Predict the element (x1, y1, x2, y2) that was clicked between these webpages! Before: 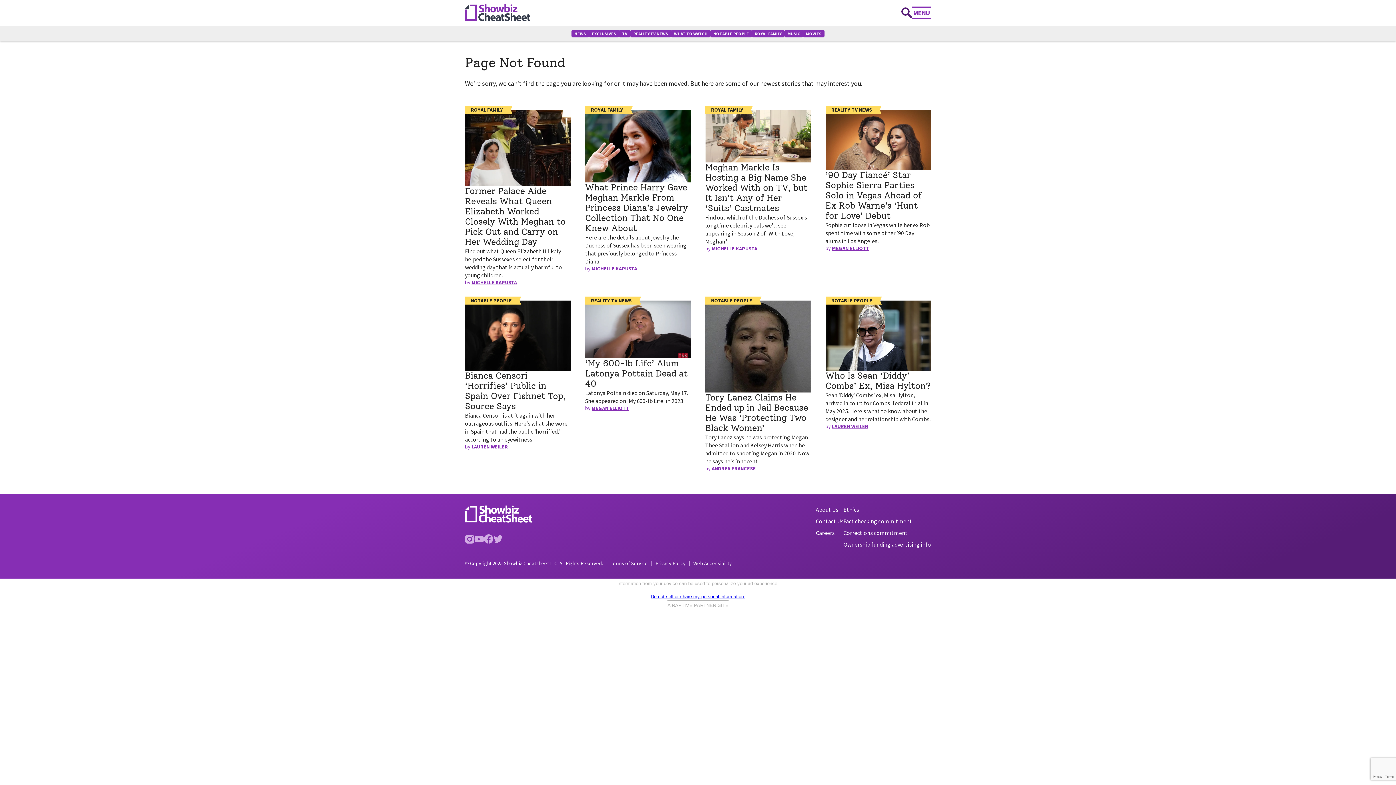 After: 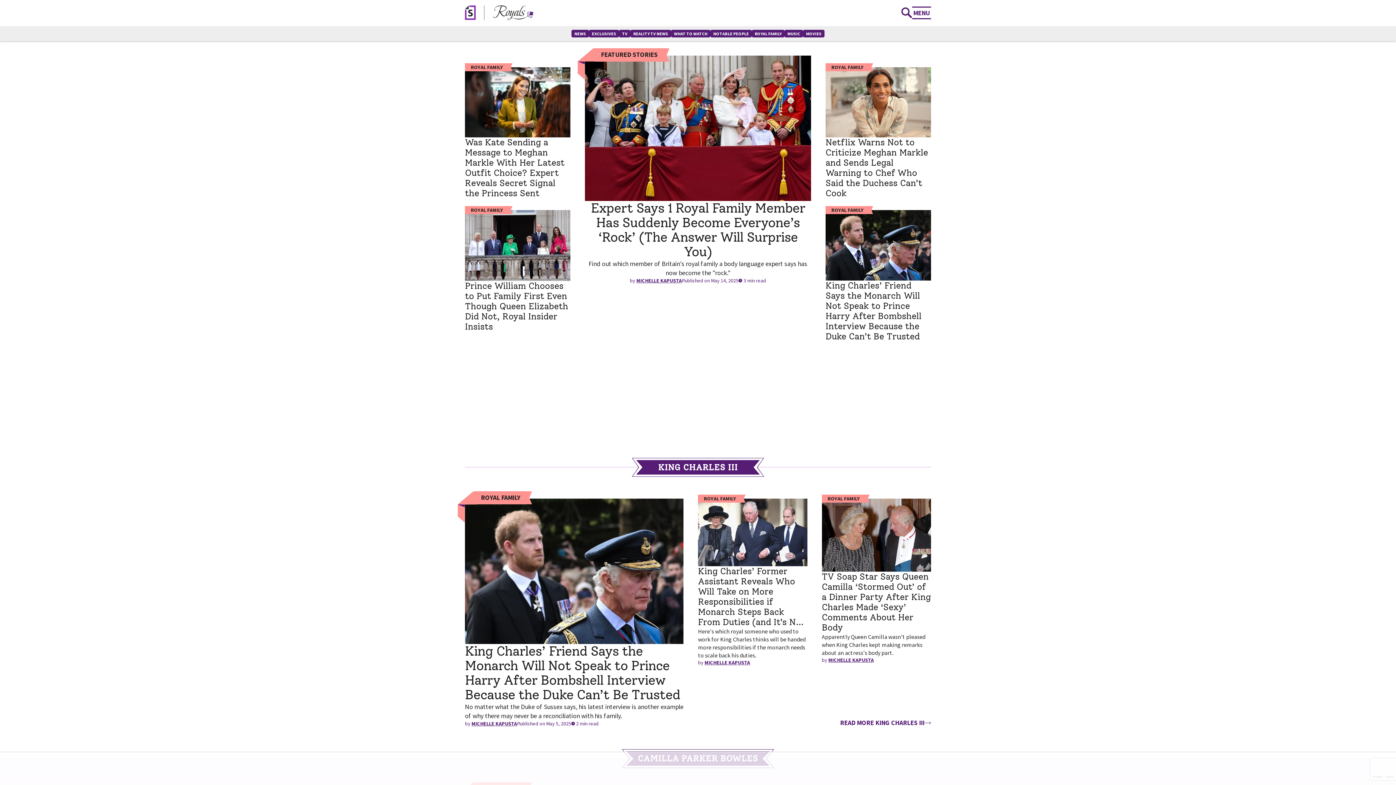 Action: bbox: (752, 29, 784, 37) label: ROYAL FAMILY